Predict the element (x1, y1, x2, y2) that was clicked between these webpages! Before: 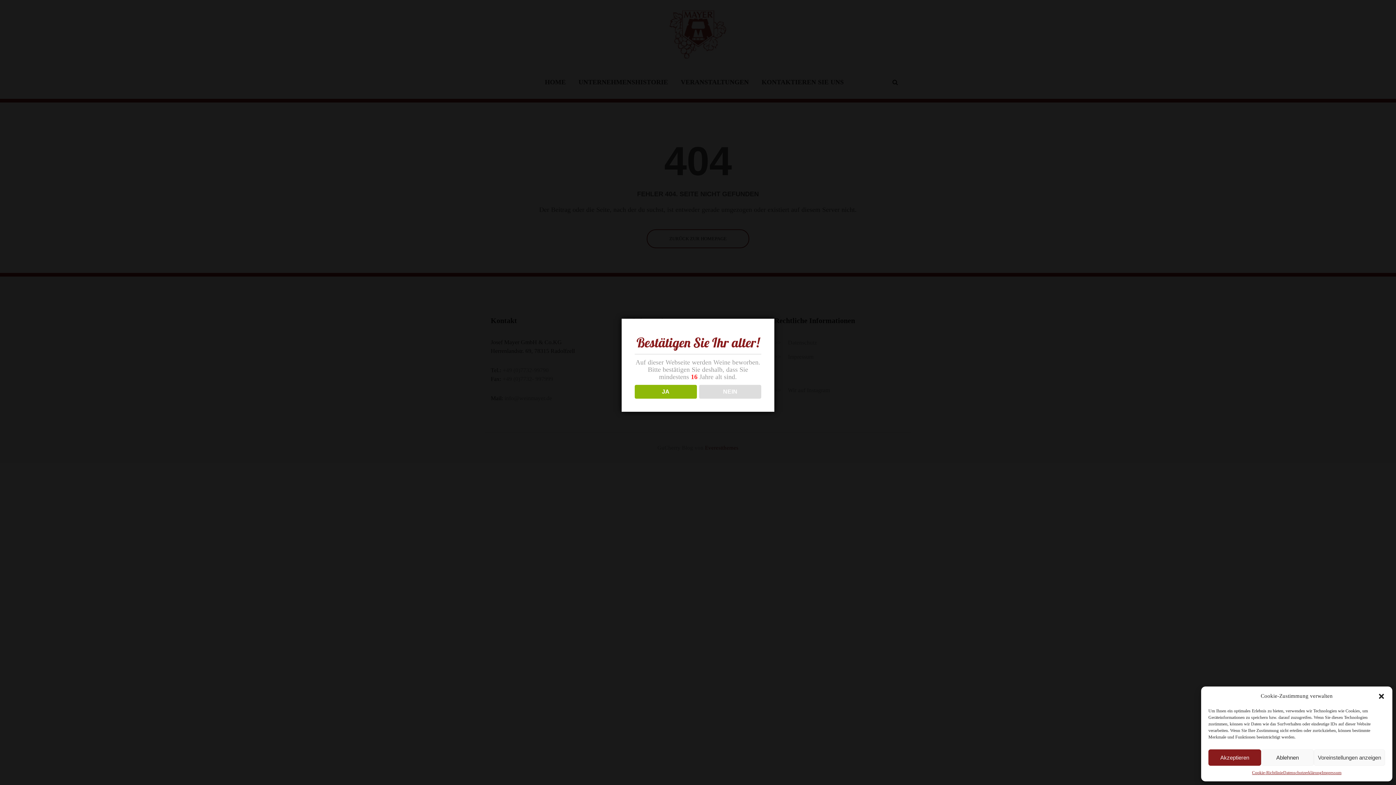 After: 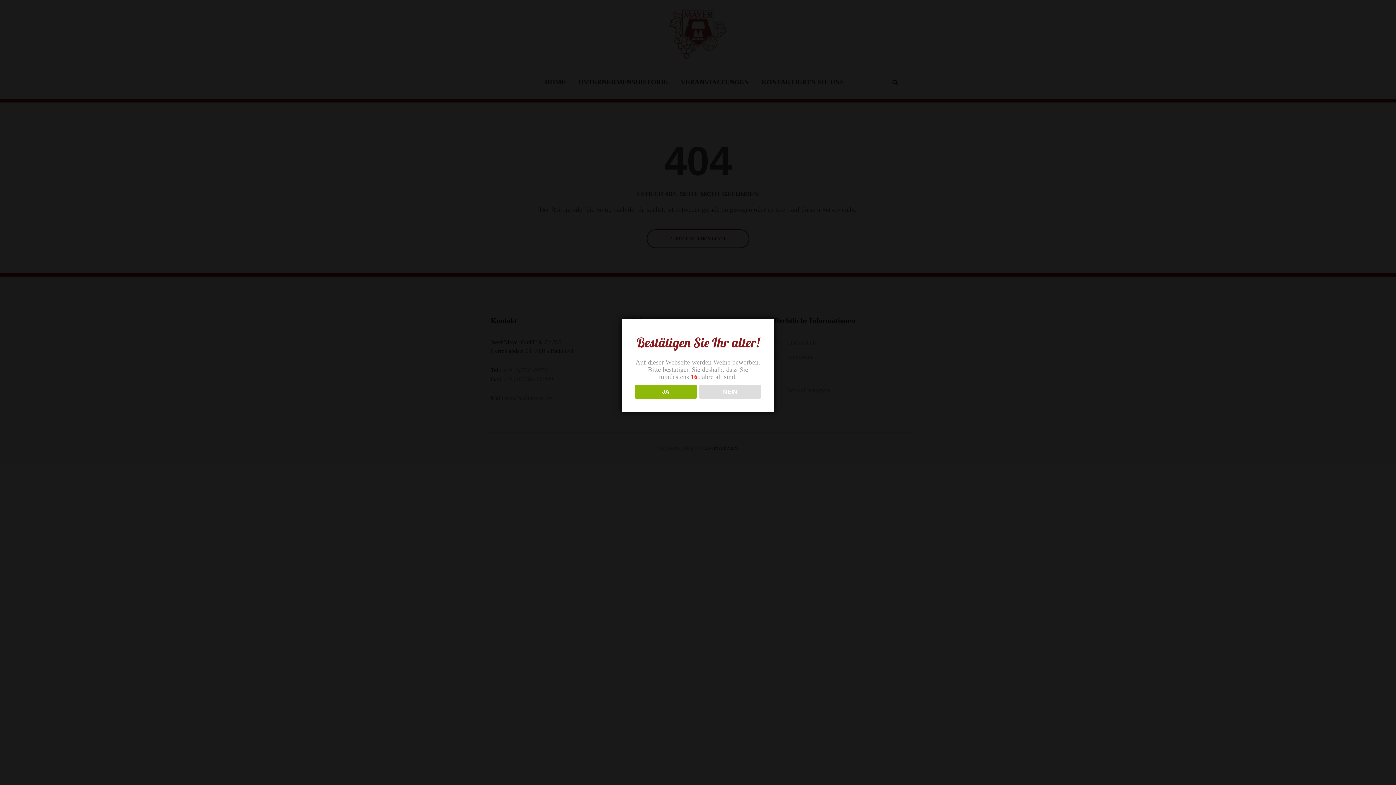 Action: bbox: (1208, 749, 1261, 766) label: Akzeptieren